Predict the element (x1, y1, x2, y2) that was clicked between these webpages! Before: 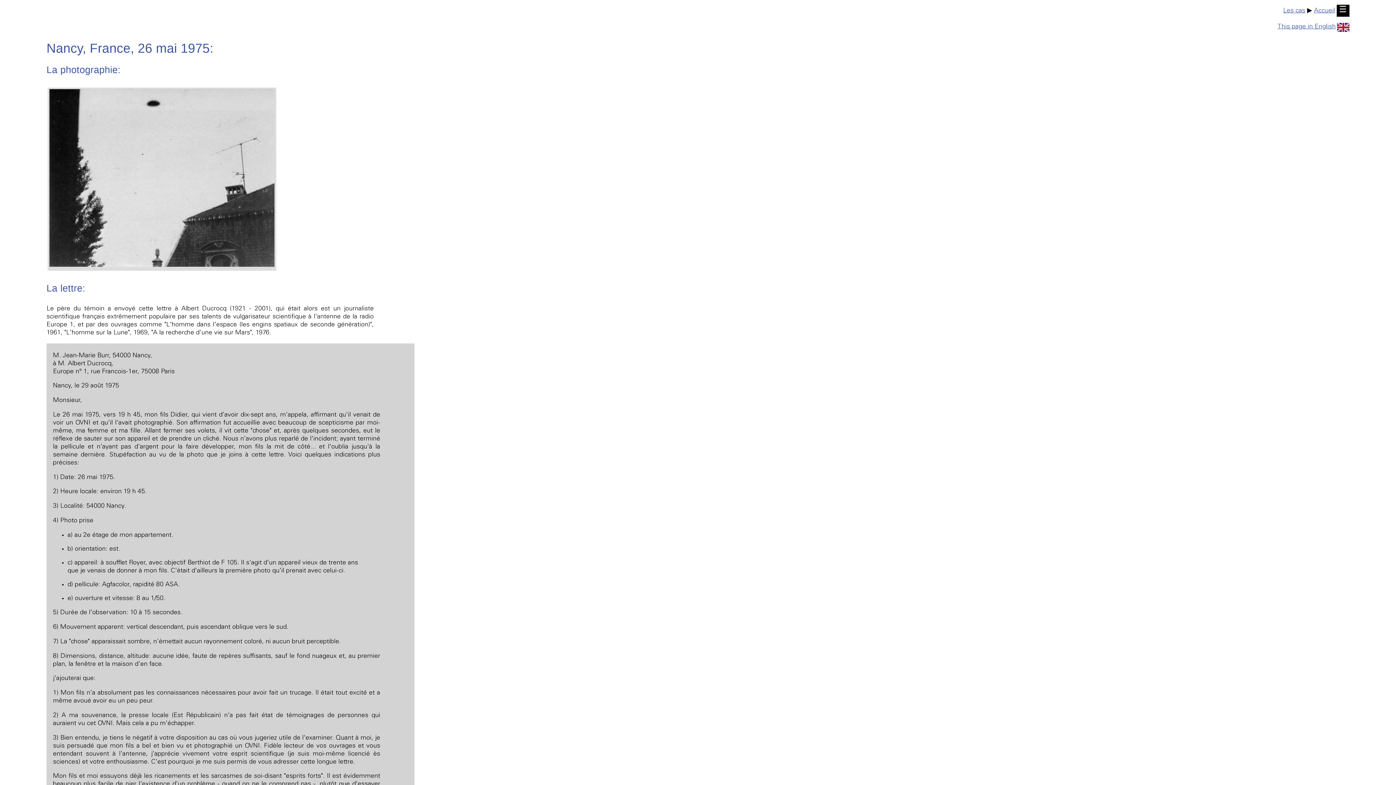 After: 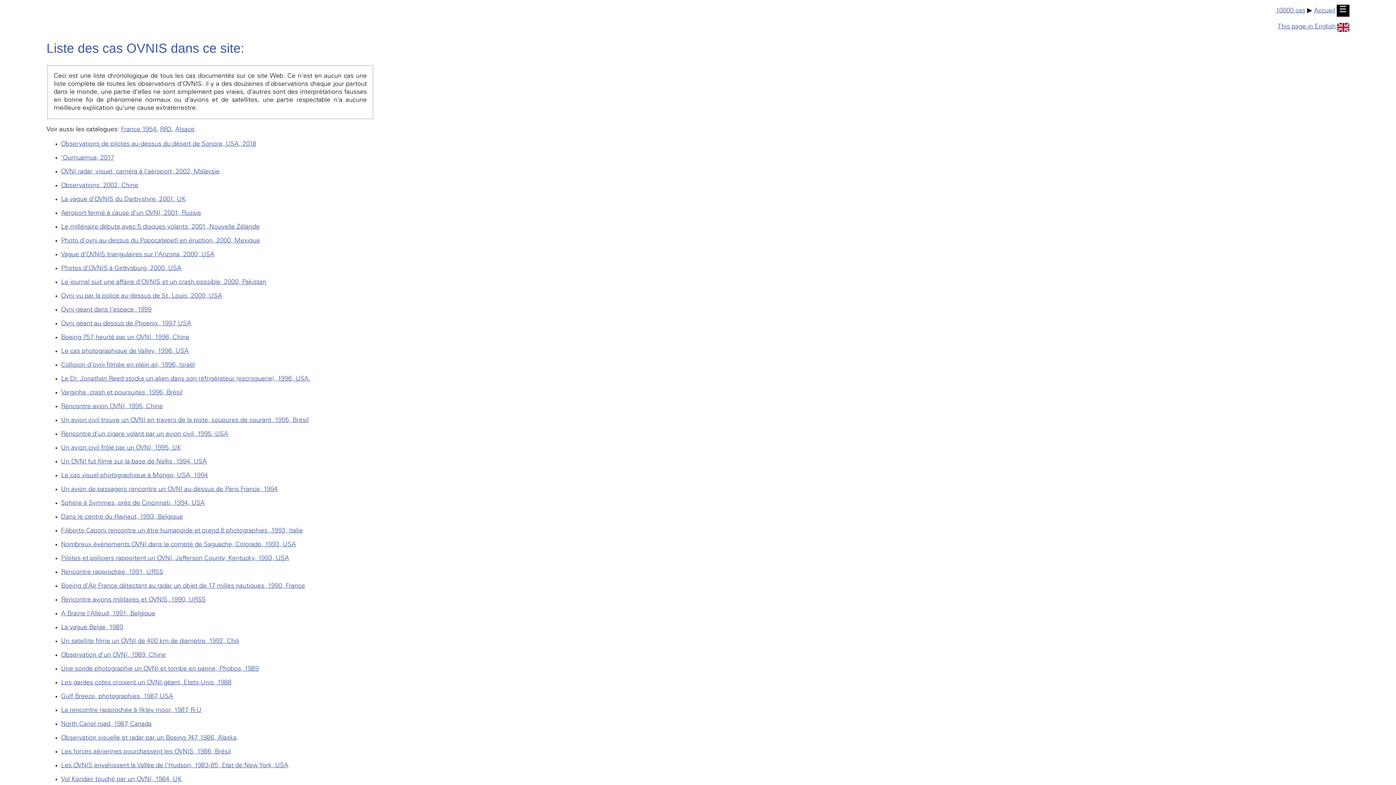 Action: label: Les cas bbox: (1283, 7, 1305, 14)